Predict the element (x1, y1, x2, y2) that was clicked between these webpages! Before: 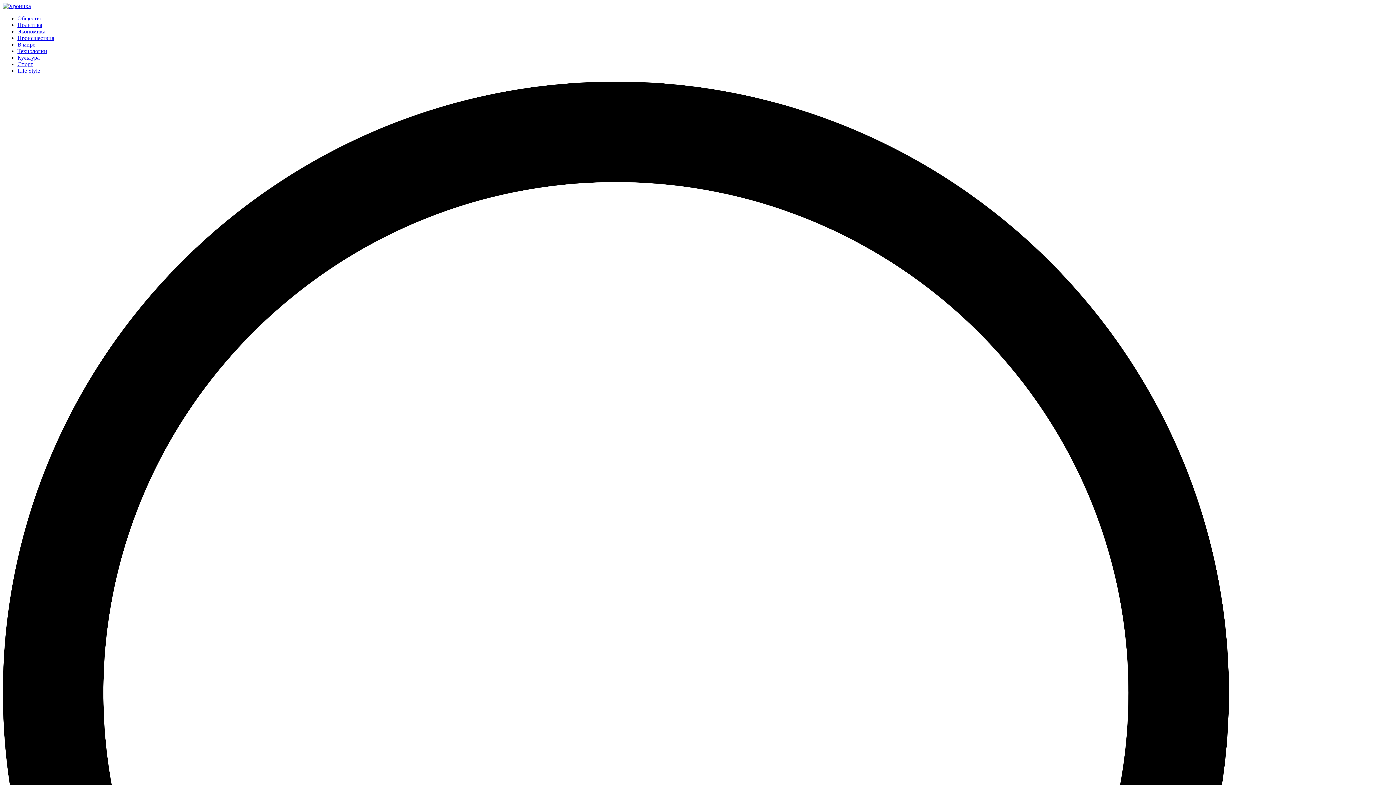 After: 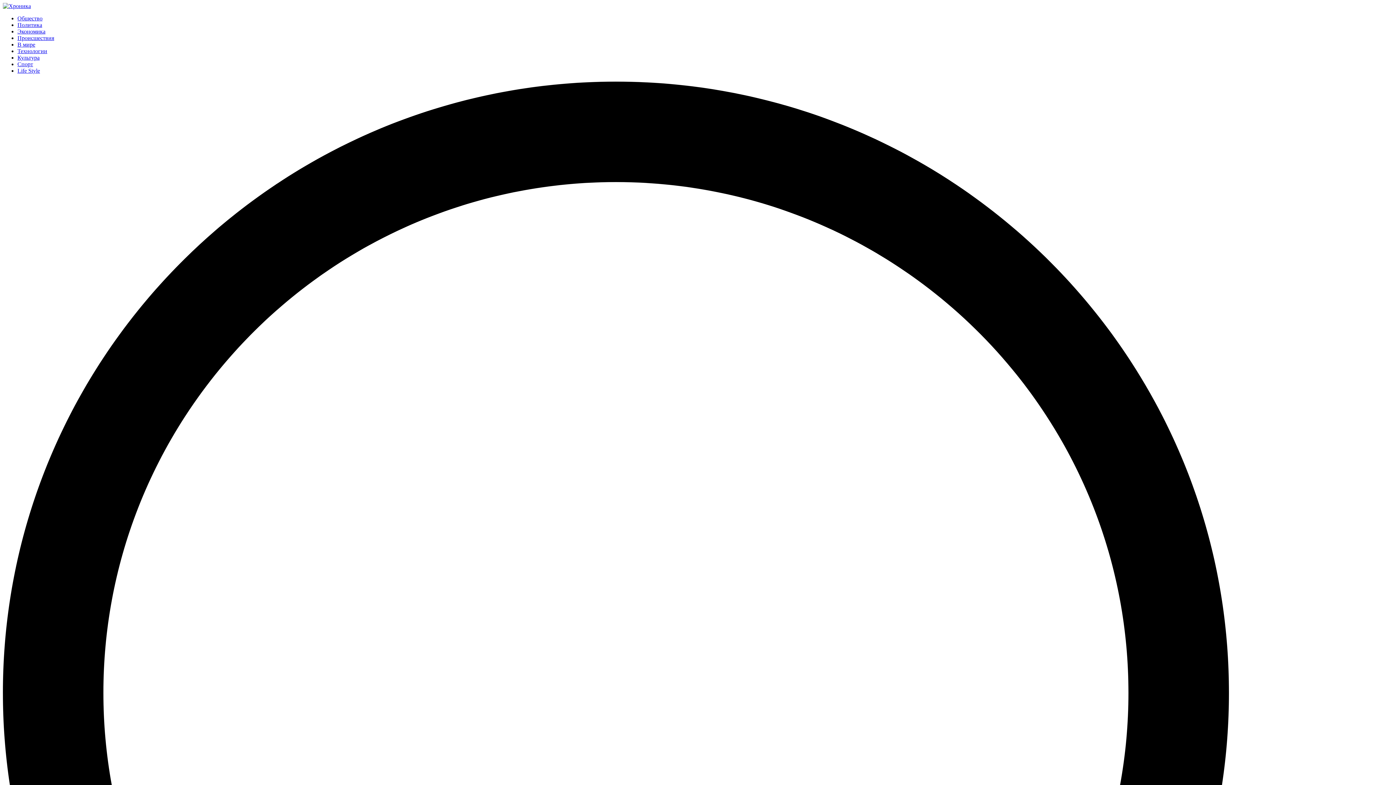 Action: bbox: (17, 48, 47, 54) label: Технологии